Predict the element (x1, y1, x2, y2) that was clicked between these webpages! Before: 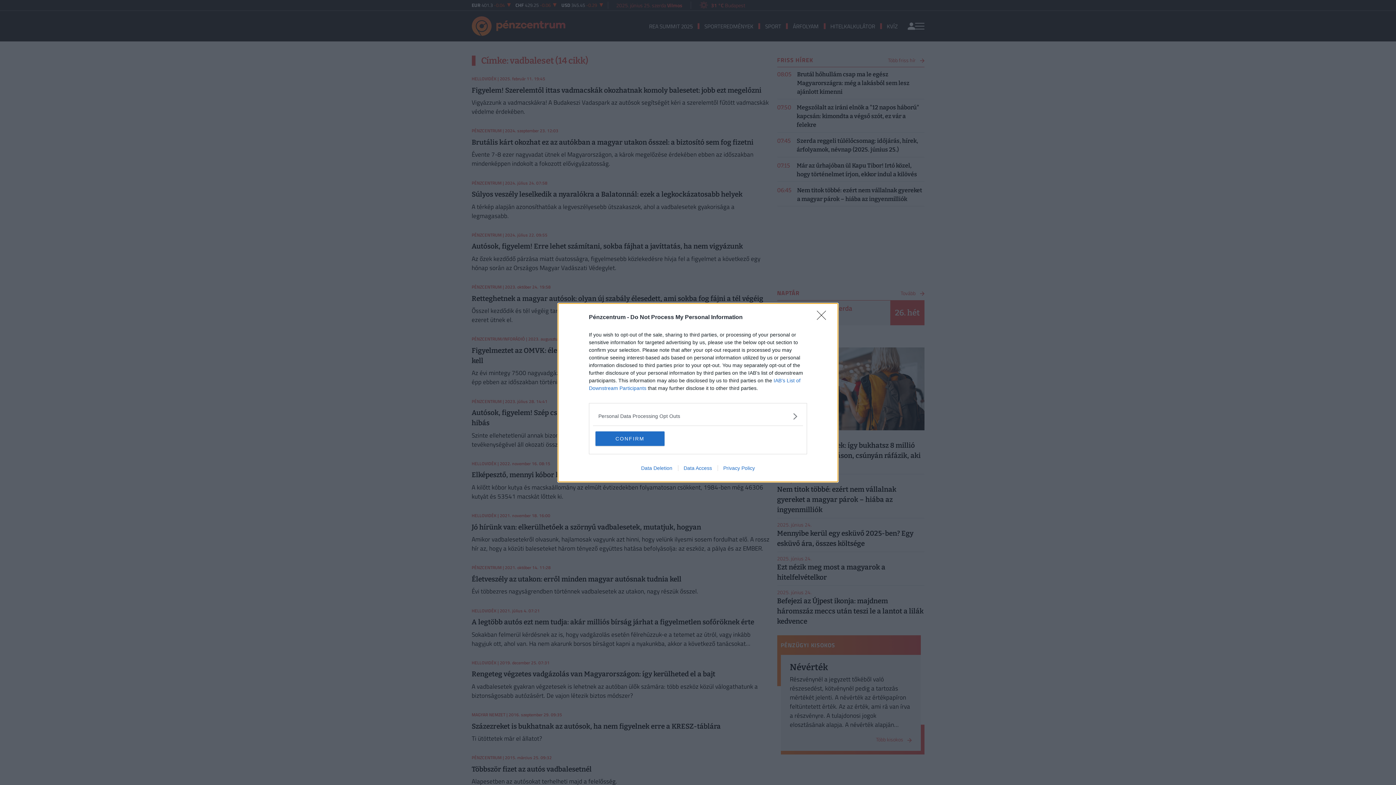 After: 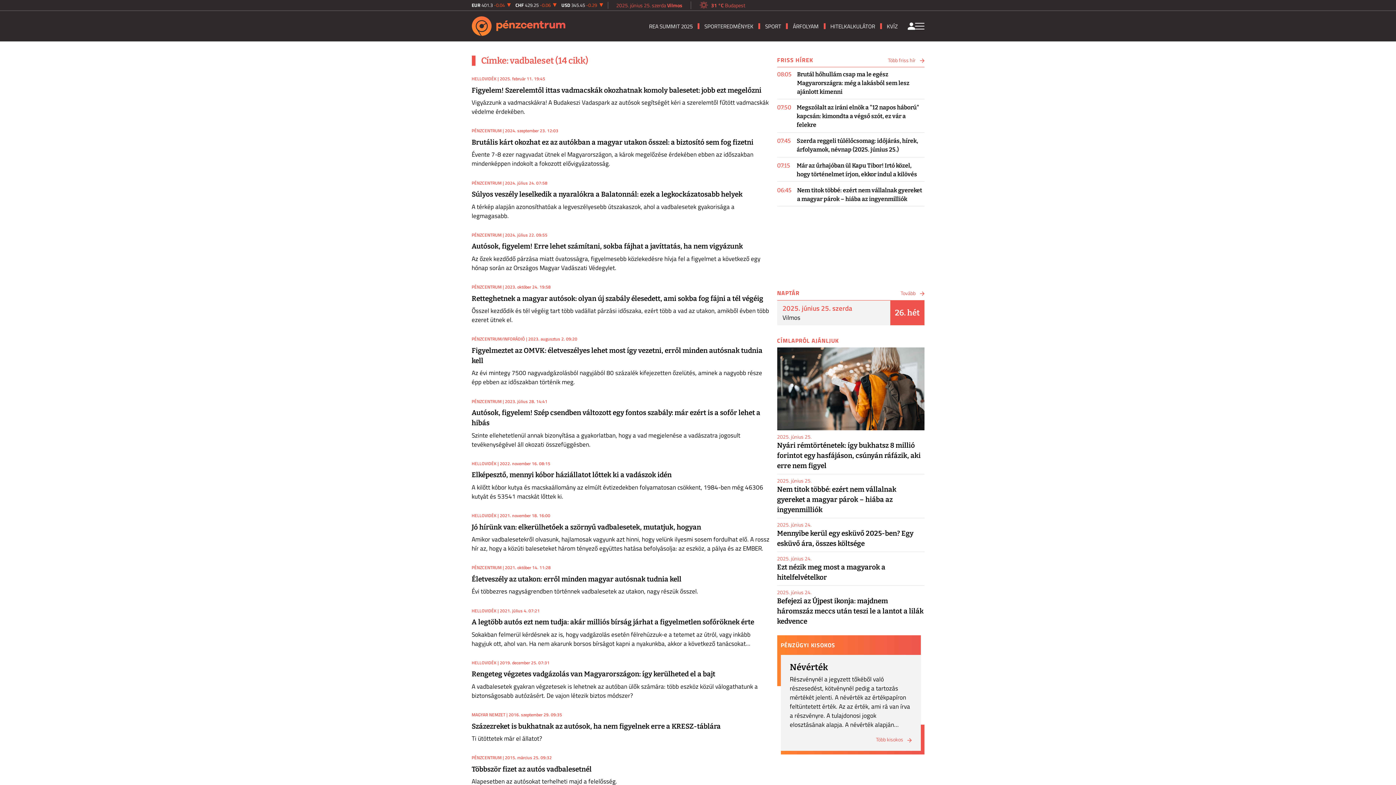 Action: bbox: (817, 310, 830, 324) label: Close